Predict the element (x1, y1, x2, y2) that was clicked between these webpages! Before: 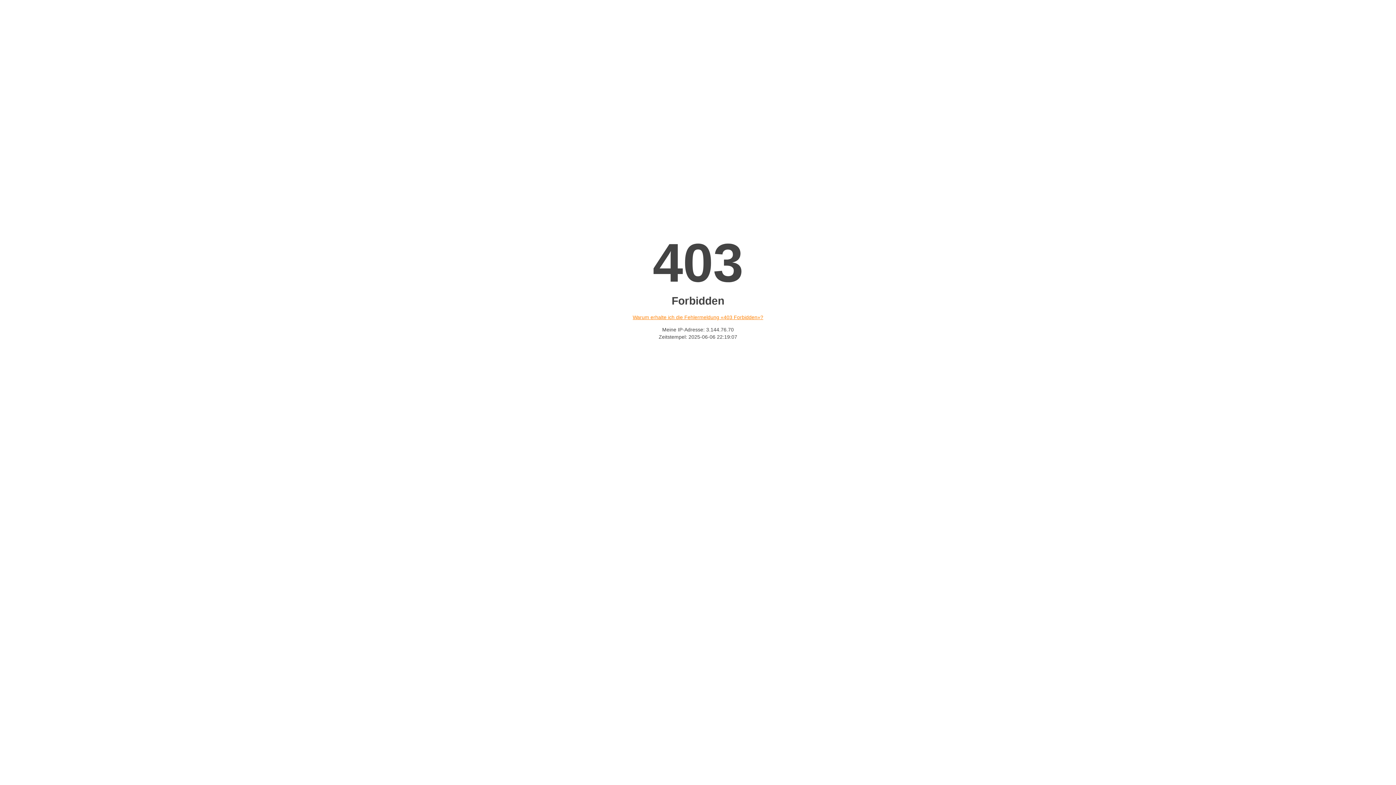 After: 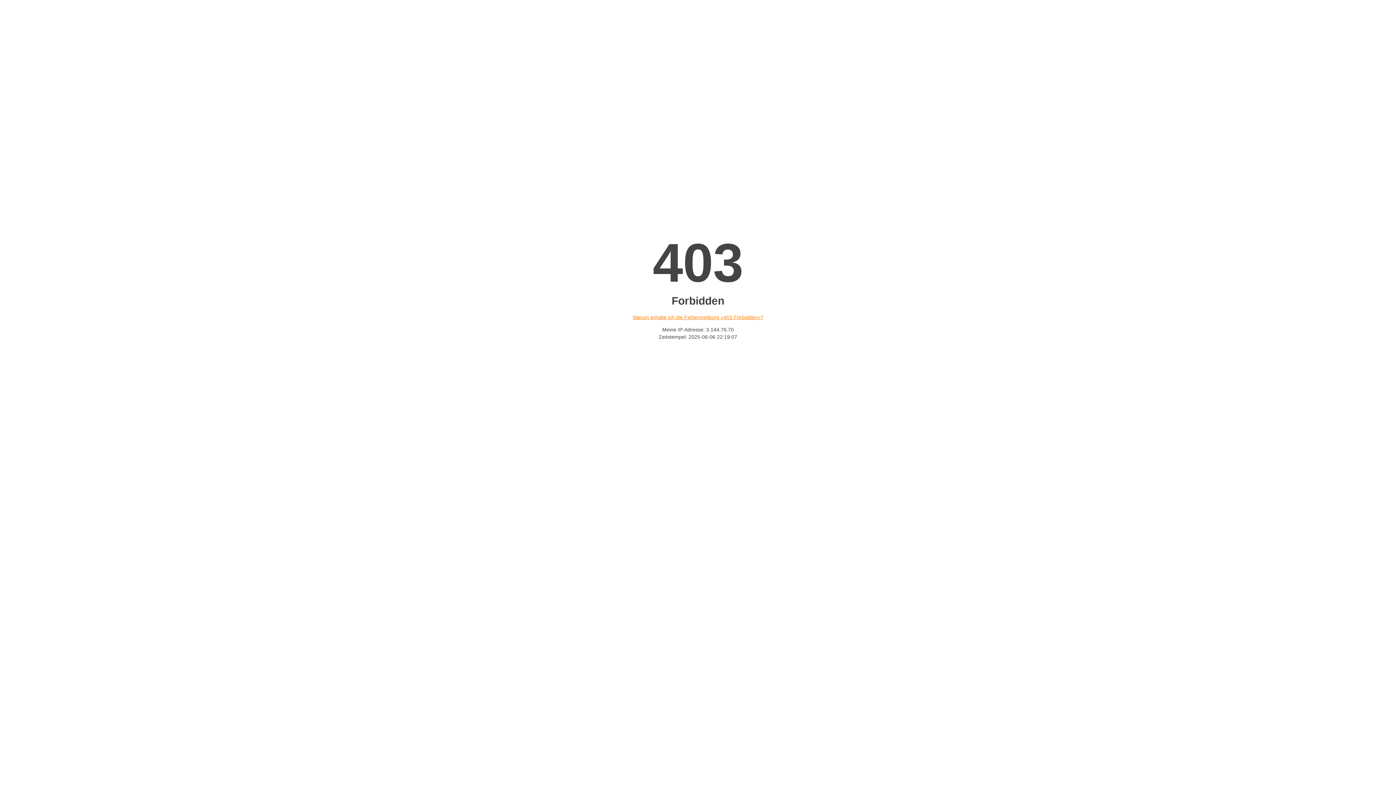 Action: label: Warum erhalte ich die Fehlermeldung «403 Forbidden»? bbox: (632, 314, 763, 320)